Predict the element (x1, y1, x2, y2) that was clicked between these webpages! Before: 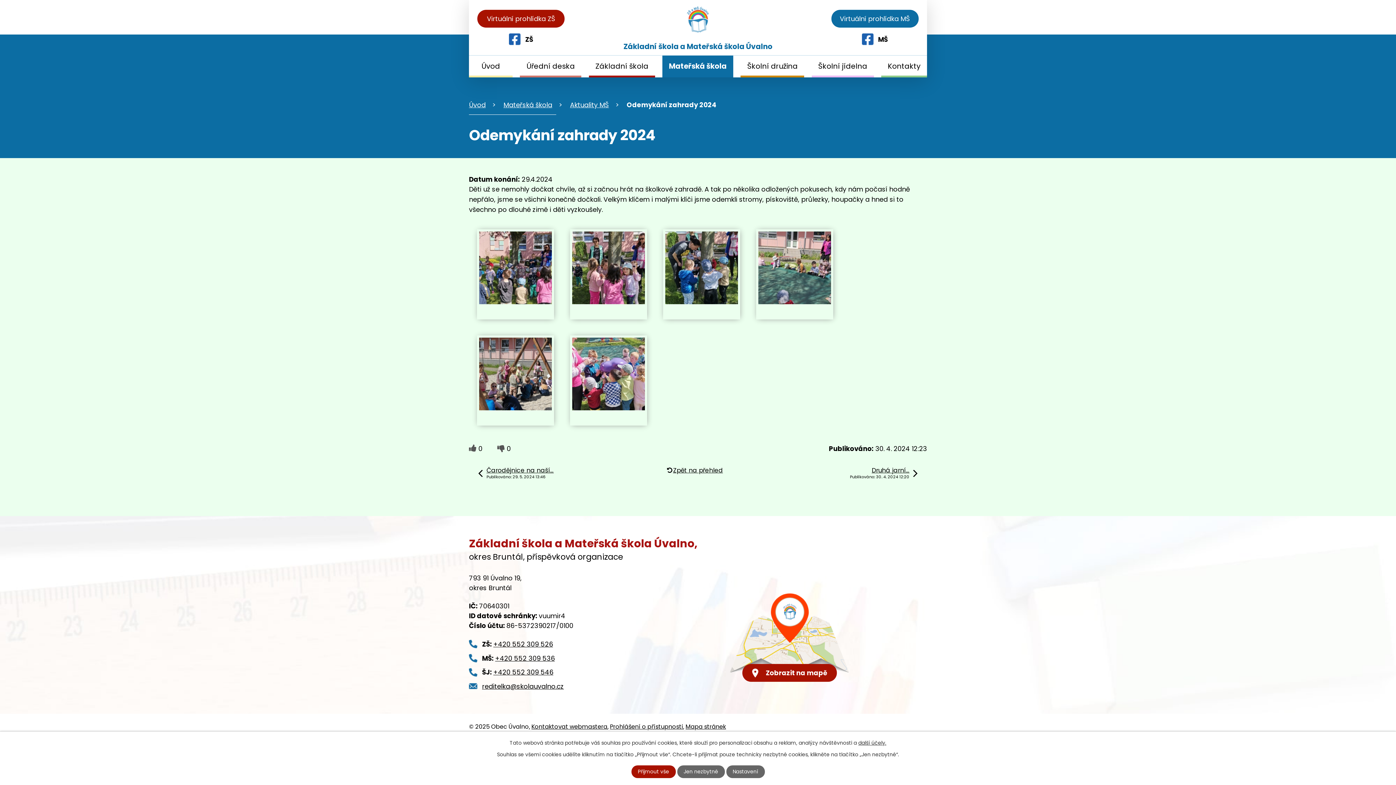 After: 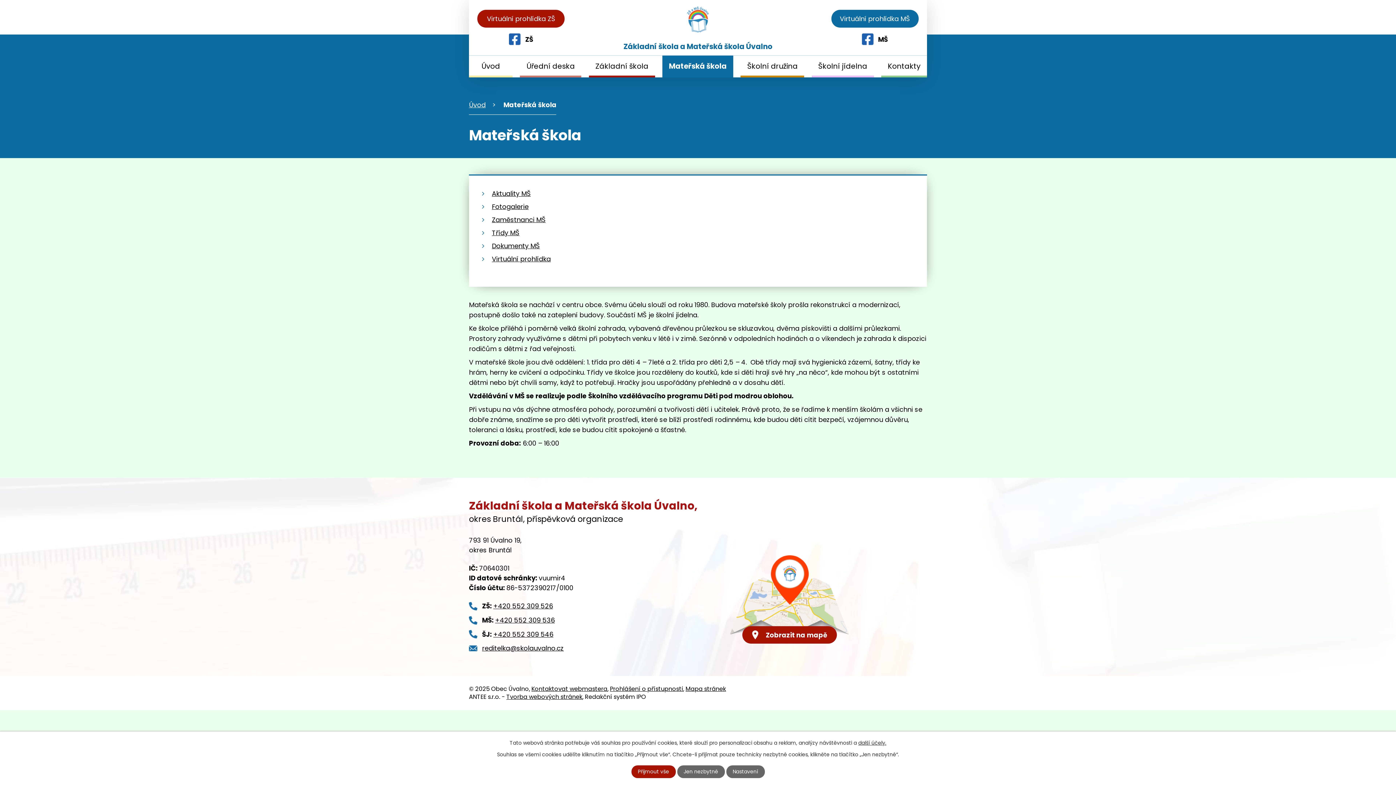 Action: bbox: (662, 55, 733, 77) label: Mateřská škola